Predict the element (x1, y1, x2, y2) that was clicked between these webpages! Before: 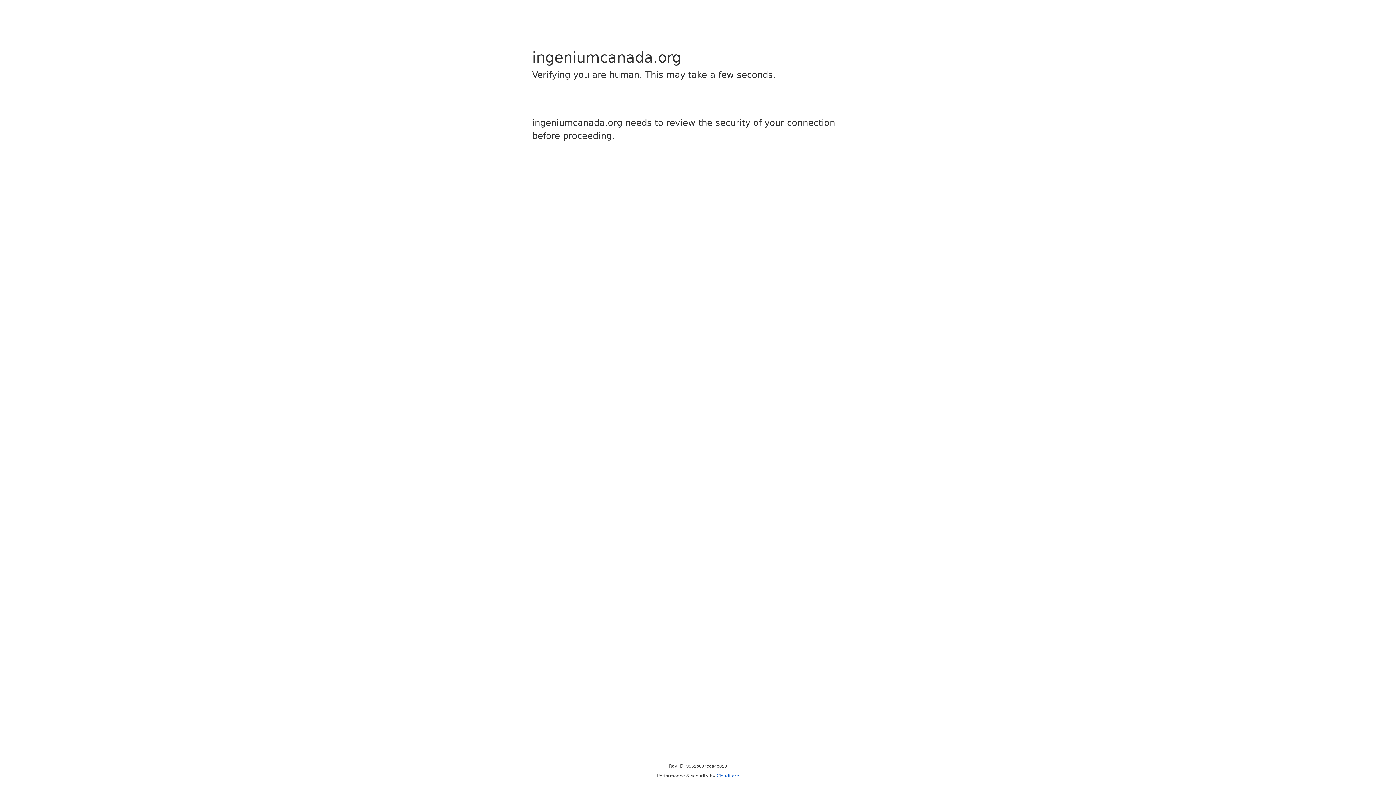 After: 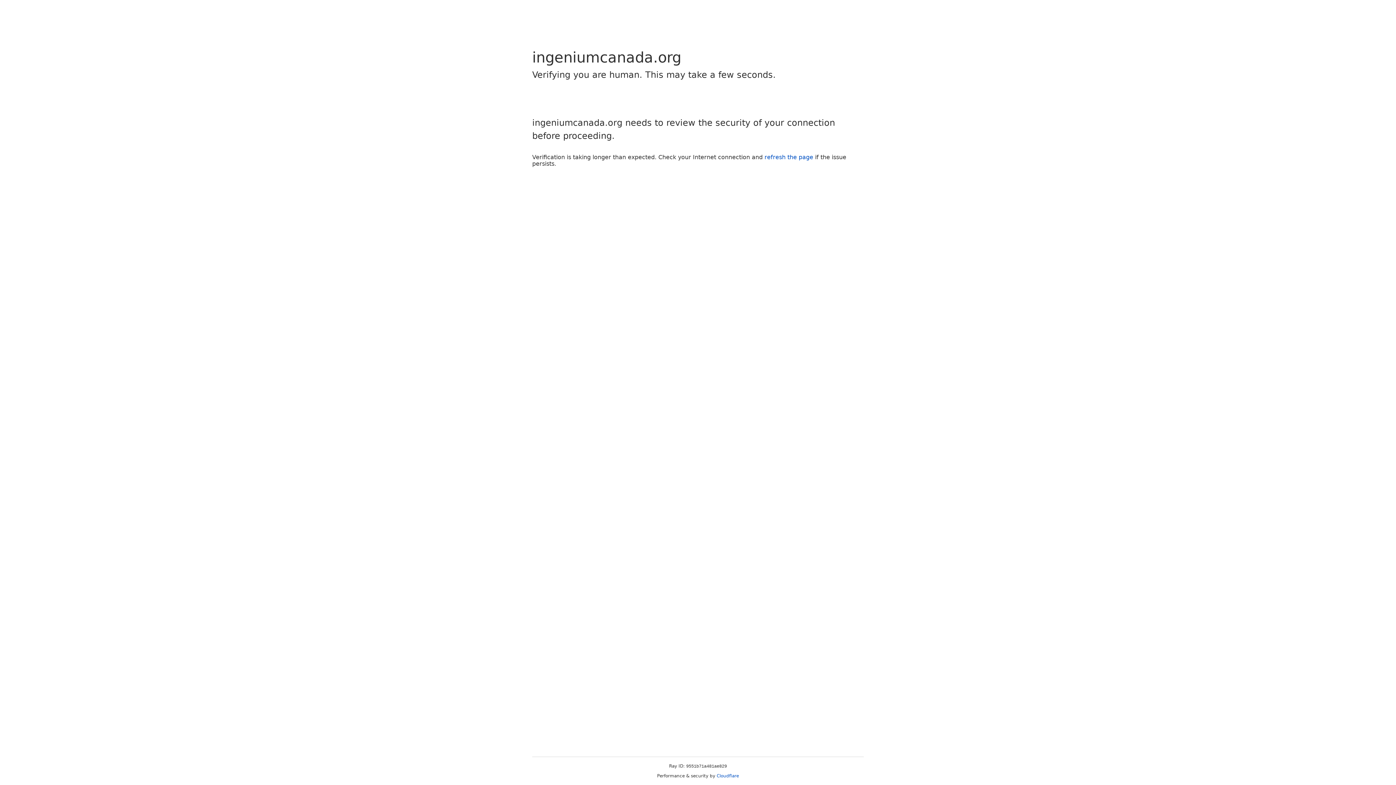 Action: bbox: (716, 773, 739, 778) label: Cloudflare